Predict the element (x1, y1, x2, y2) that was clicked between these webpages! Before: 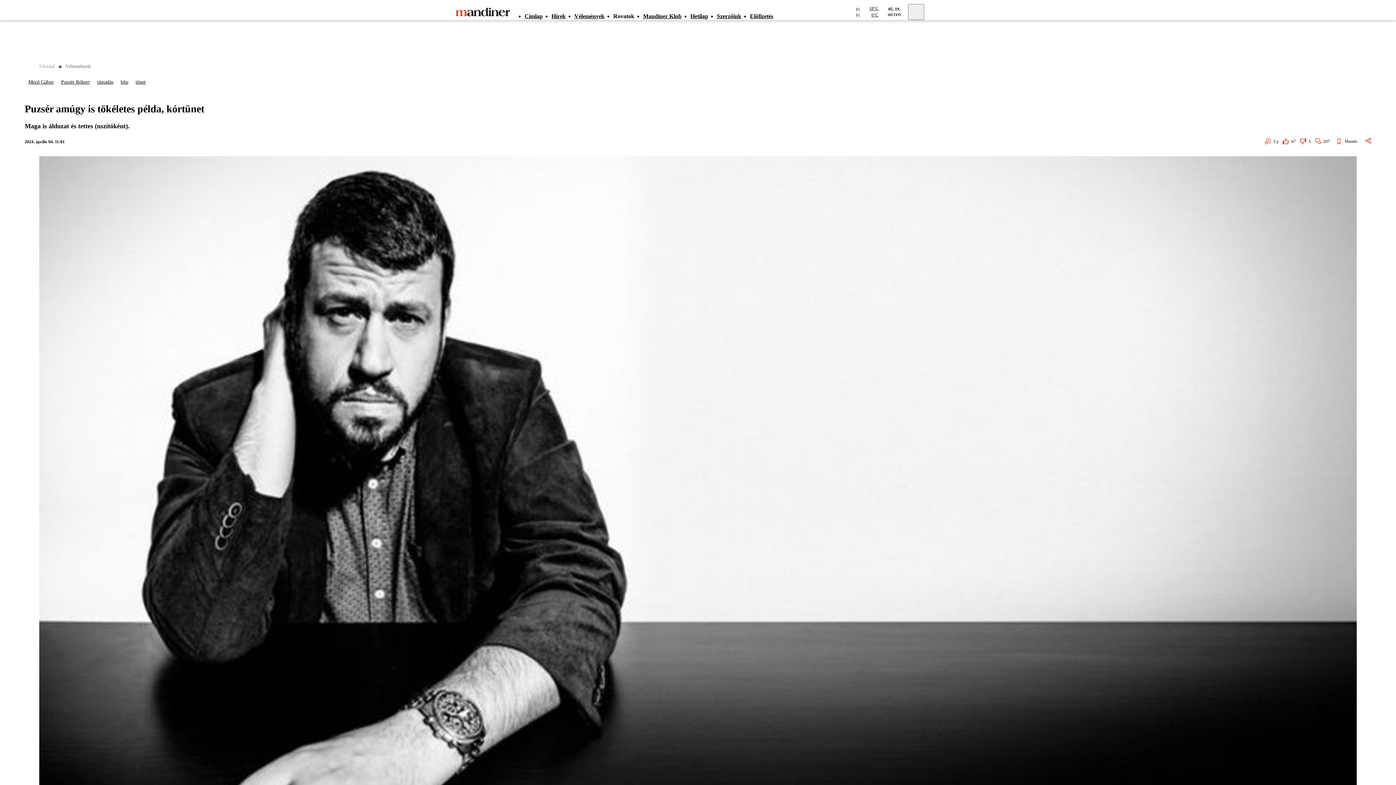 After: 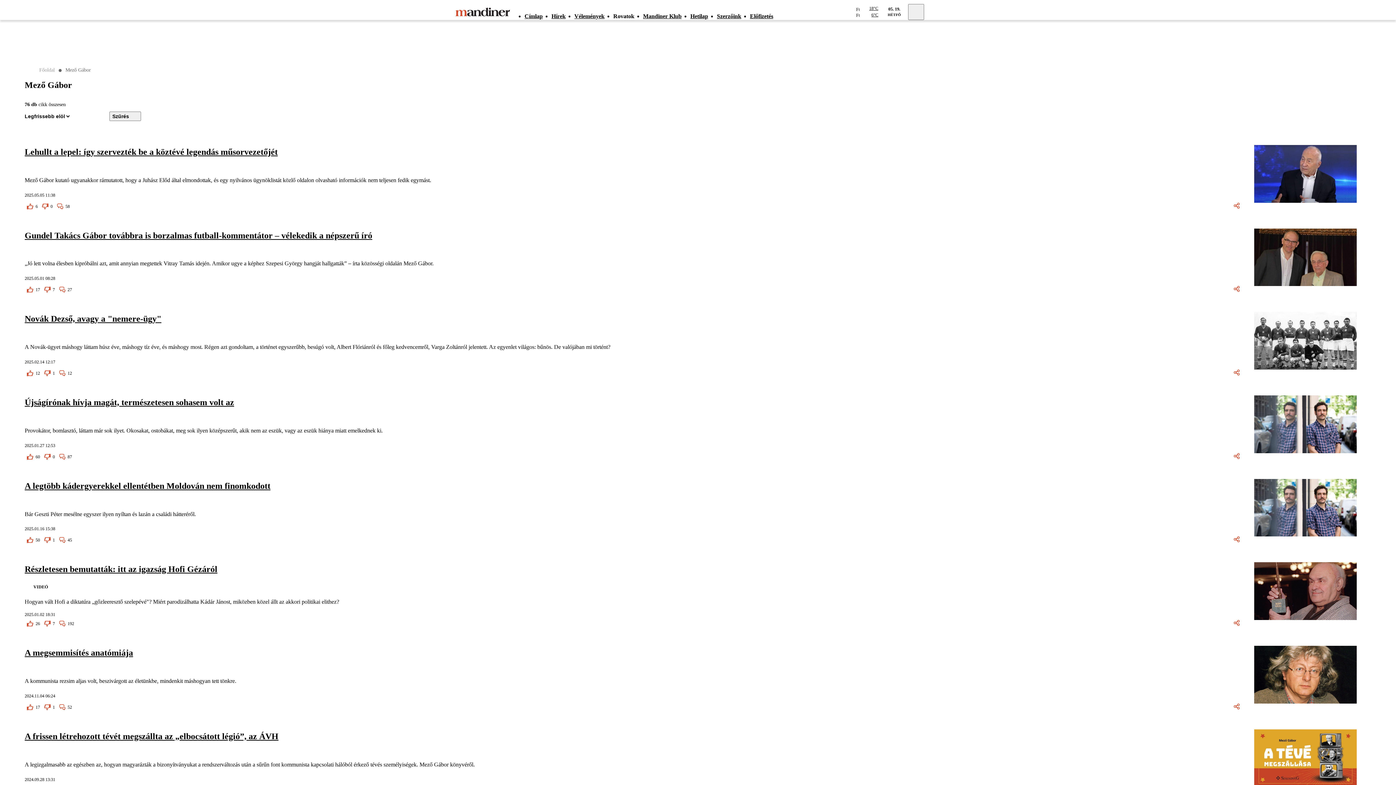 Action: label: Mező Gábor bbox: (24, 76, 57, 87)